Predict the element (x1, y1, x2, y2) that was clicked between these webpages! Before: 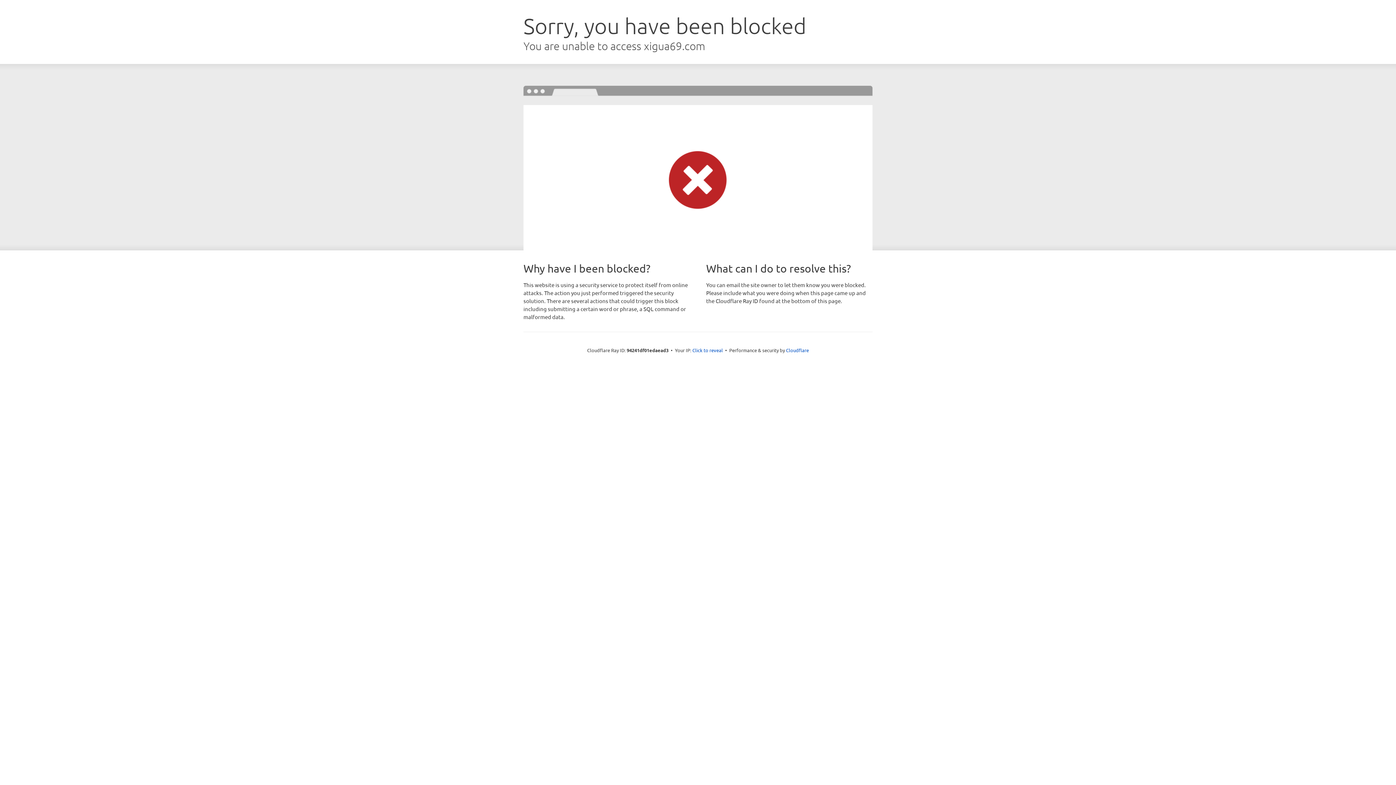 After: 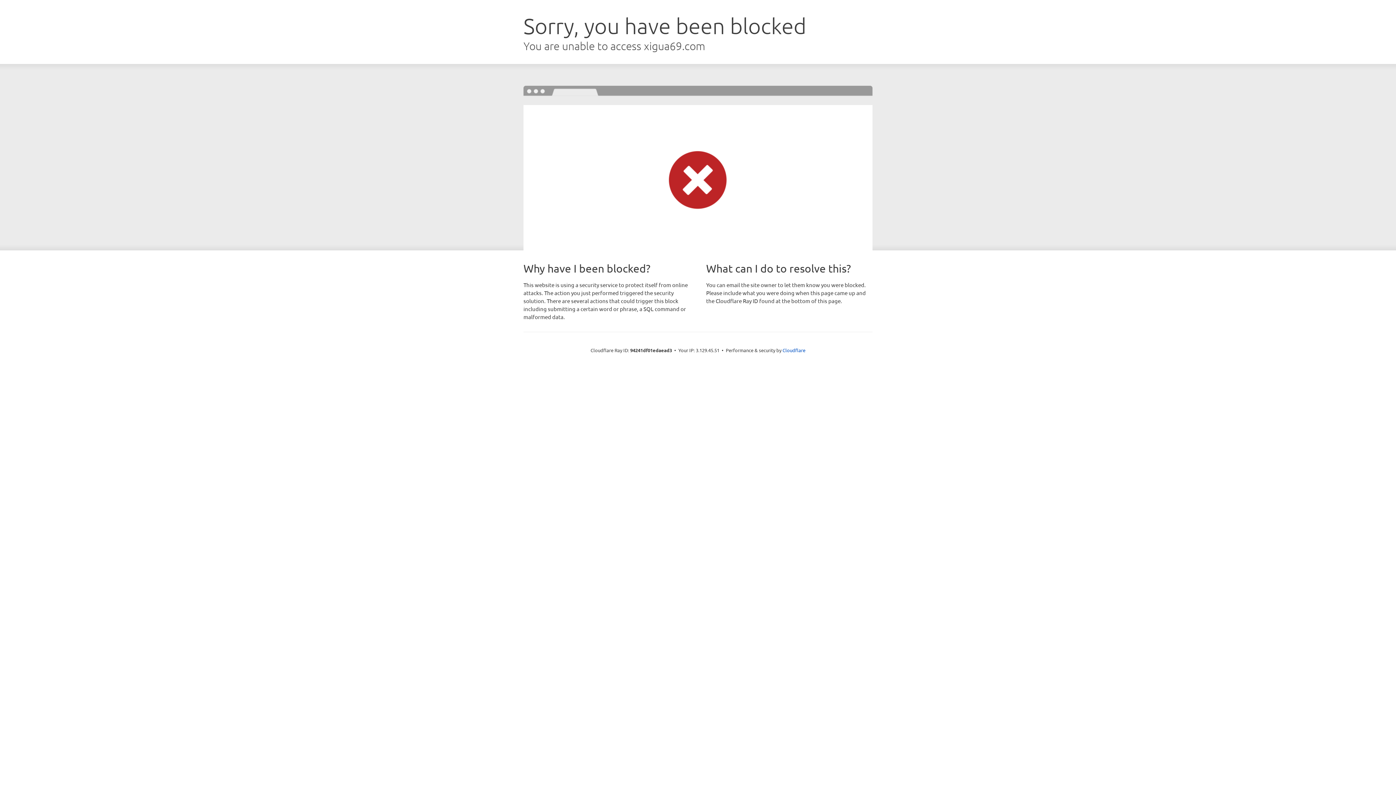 Action: bbox: (692, 346, 723, 353) label: Click to reveal